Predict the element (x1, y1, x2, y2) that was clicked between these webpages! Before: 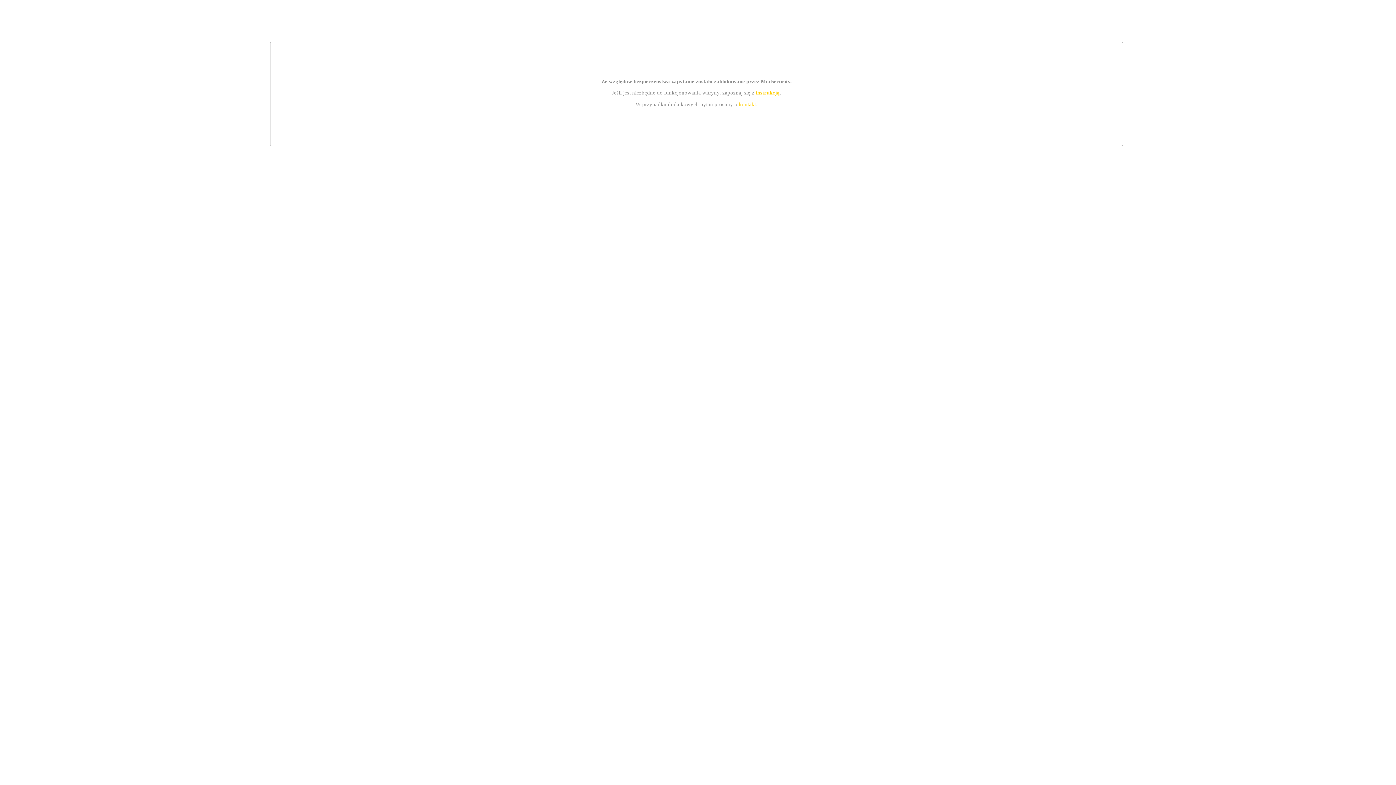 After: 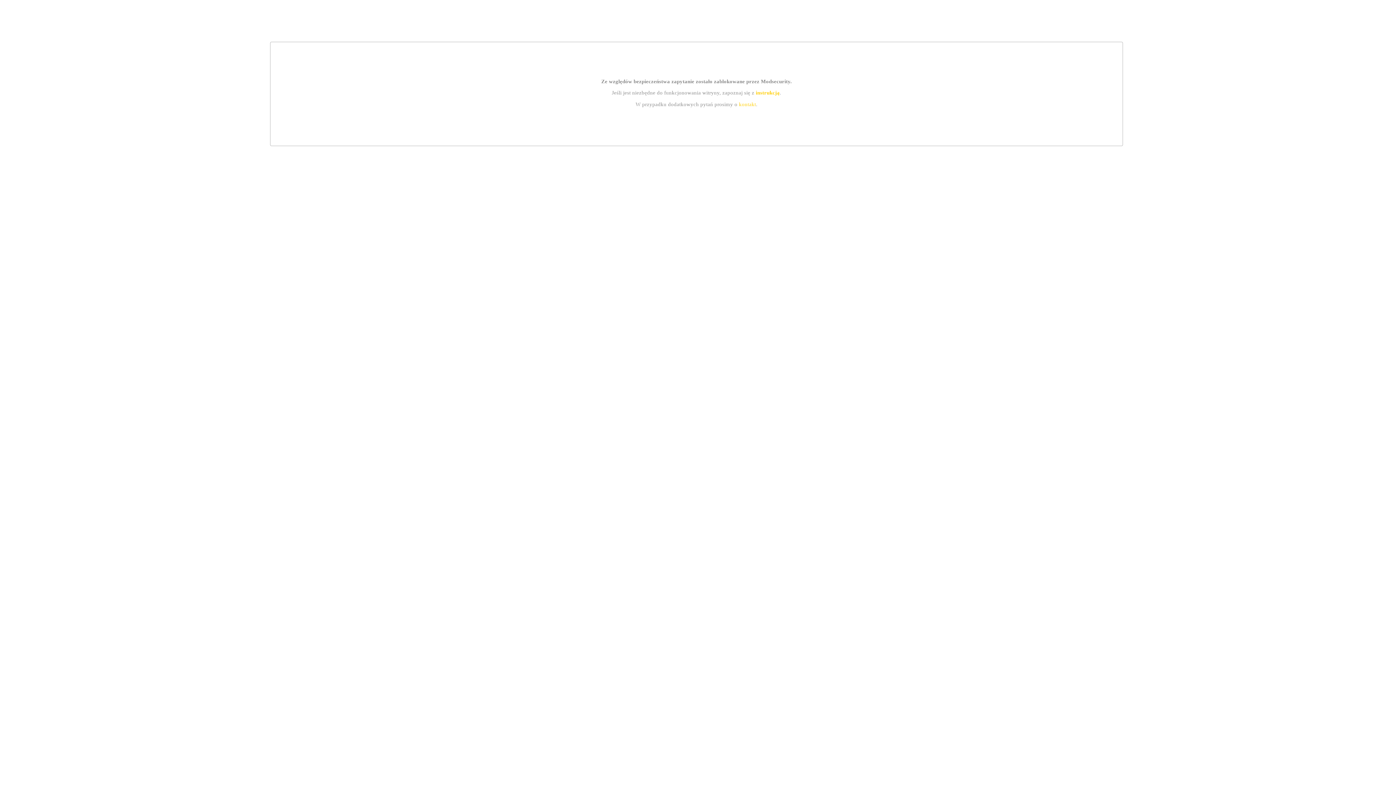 Action: bbox: (755, 89, 779, 95) label: instrukcją